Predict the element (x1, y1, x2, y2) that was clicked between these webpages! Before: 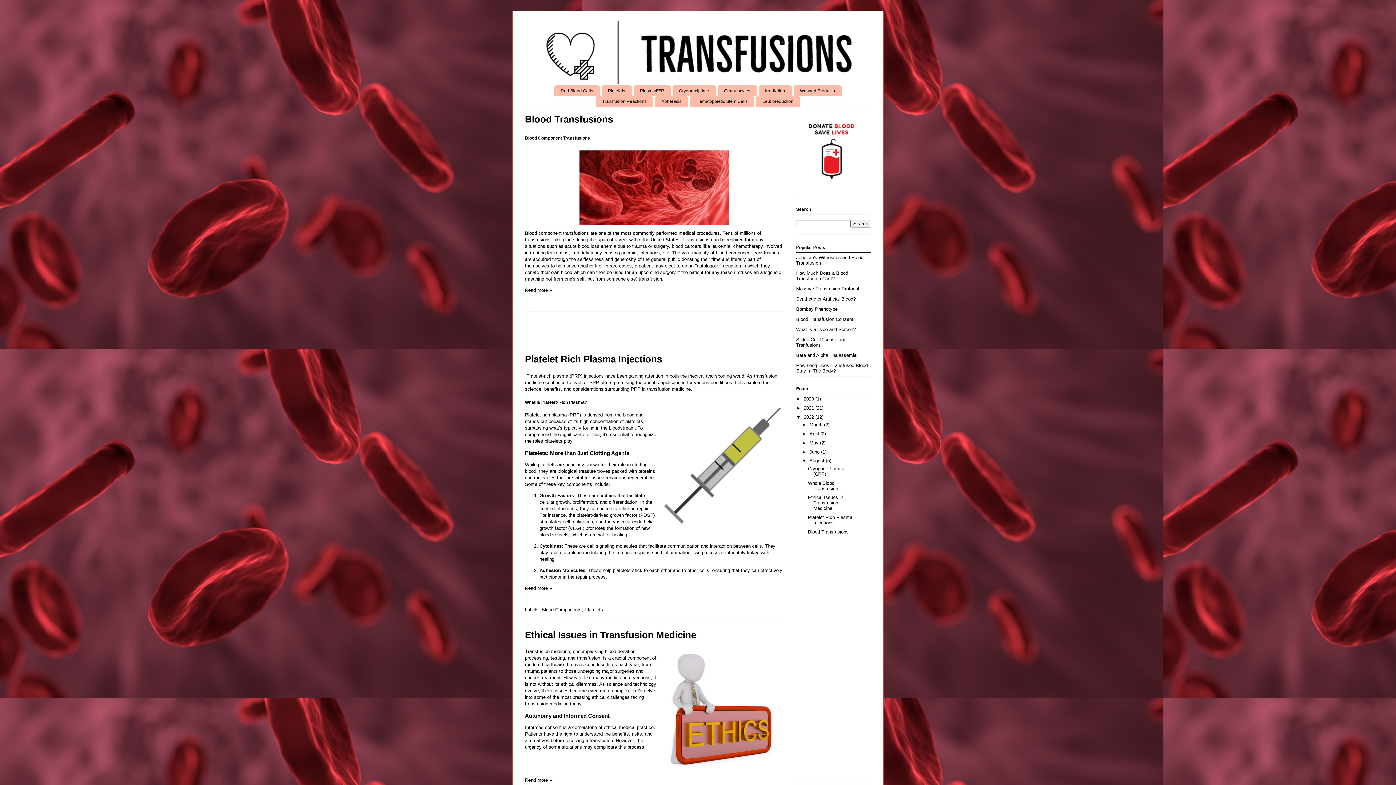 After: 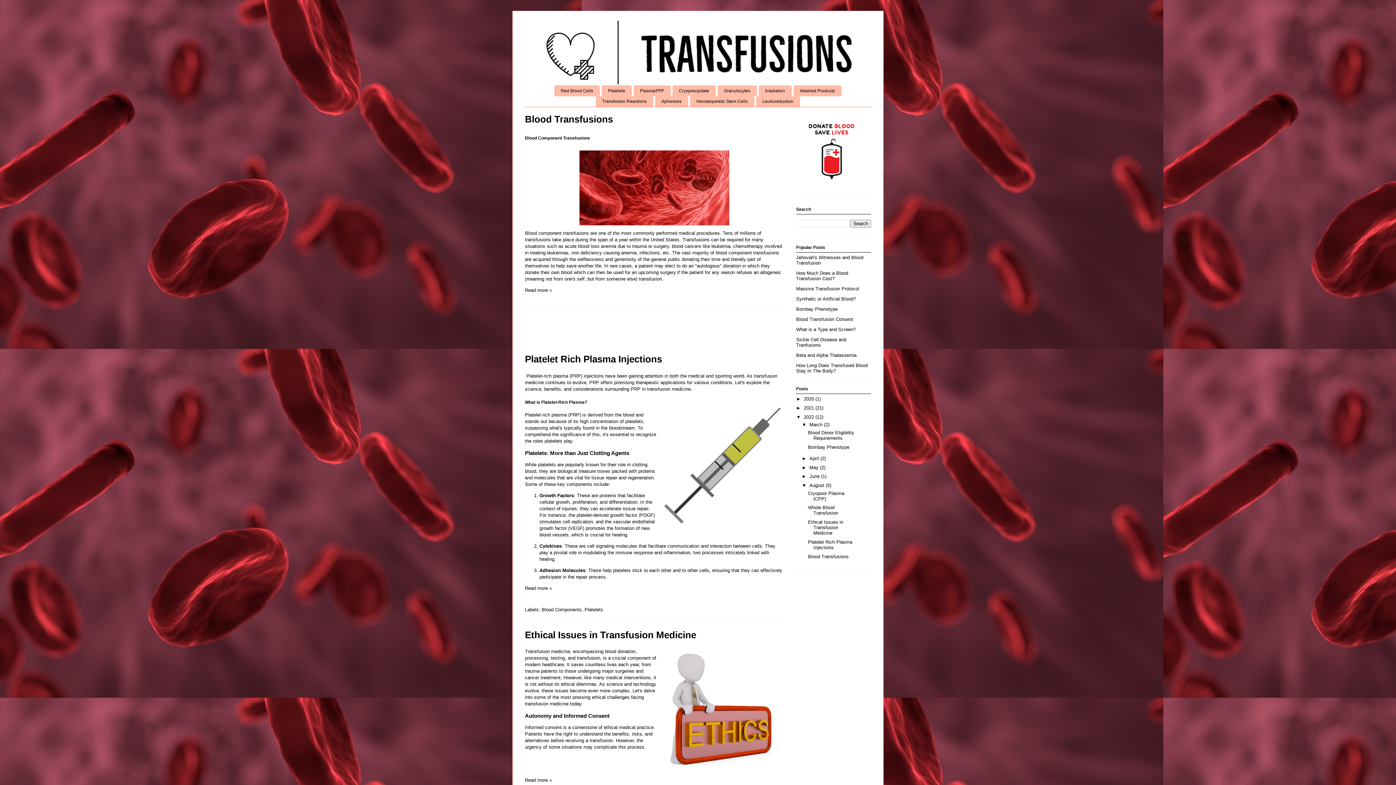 Action: bbox: (802, 422, 809, 427) label: ►  